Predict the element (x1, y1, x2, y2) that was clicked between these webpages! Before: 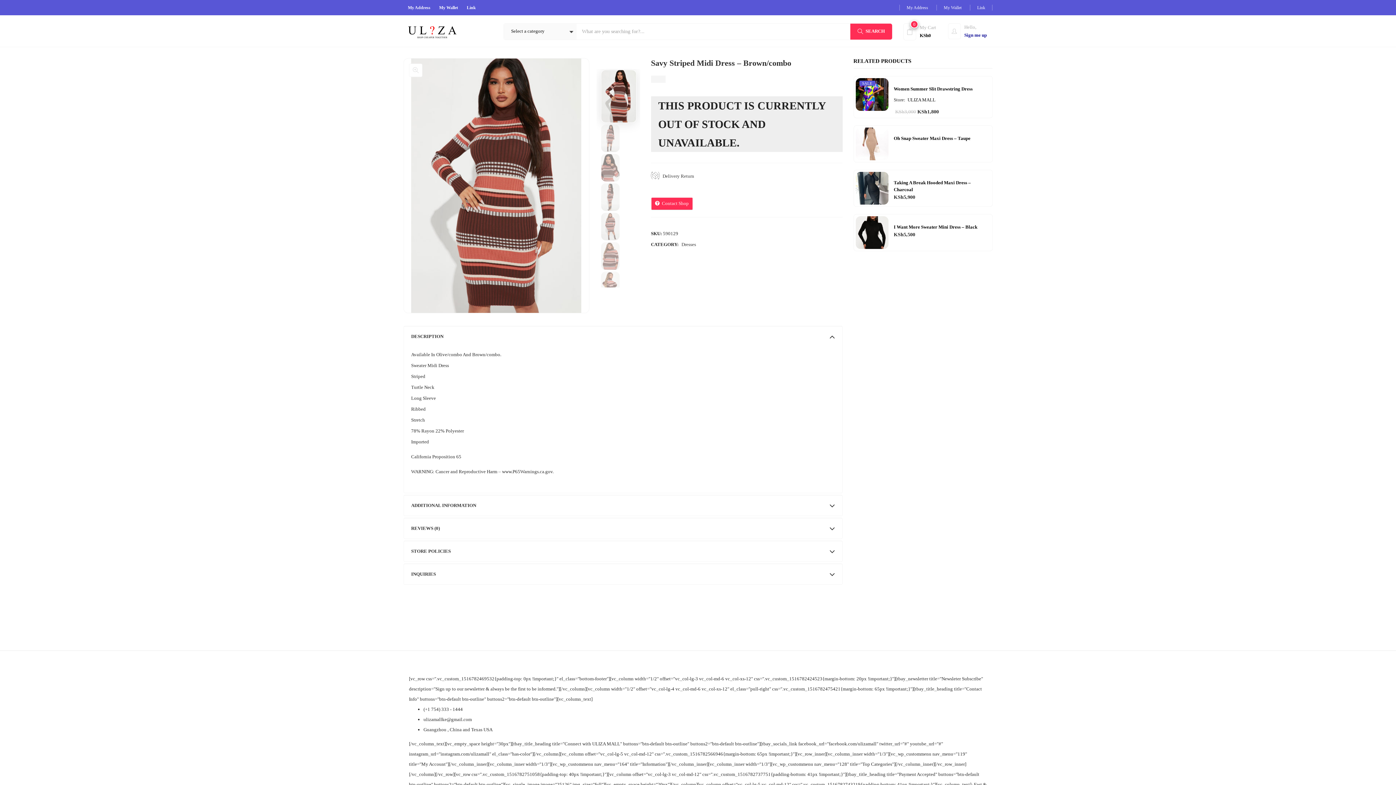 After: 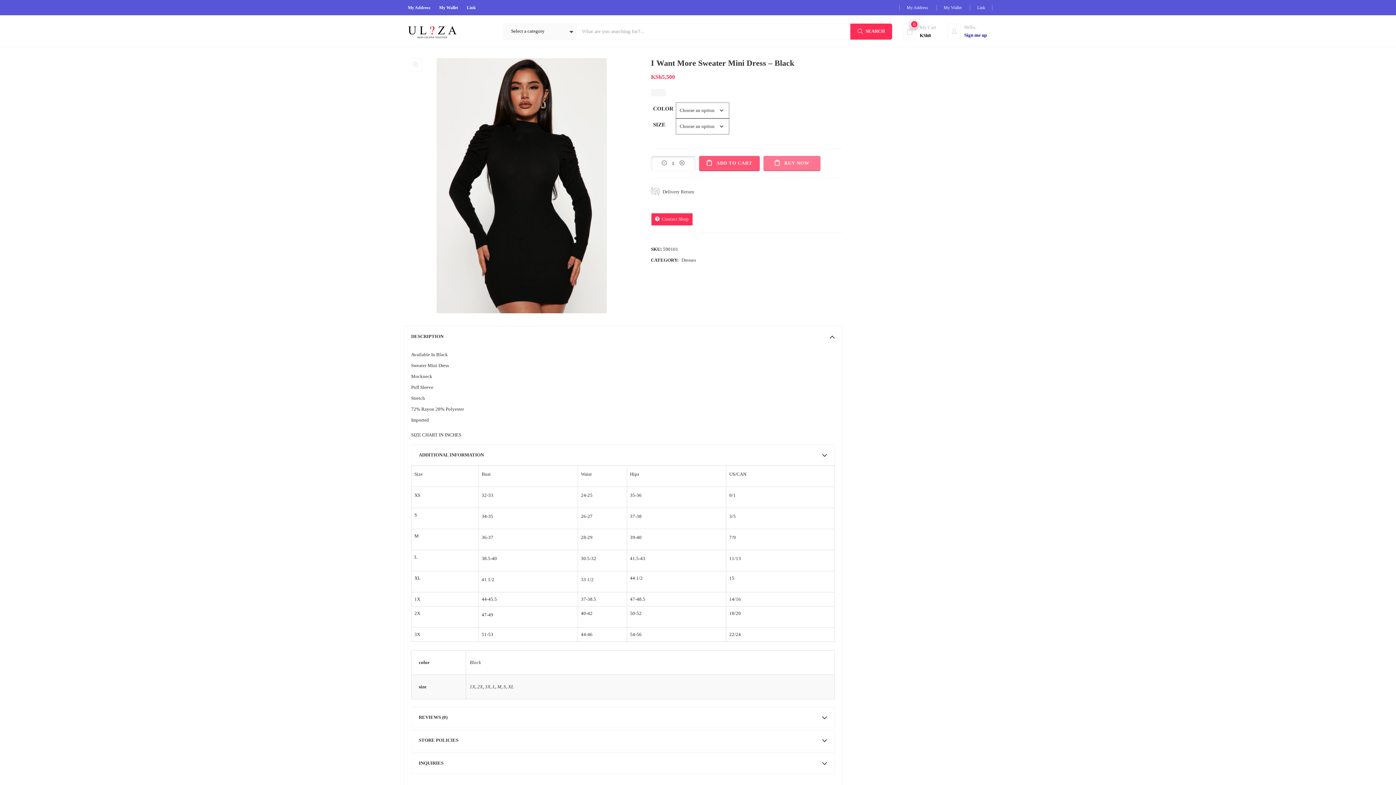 Action: bbox: (855, 229, 888, 234)